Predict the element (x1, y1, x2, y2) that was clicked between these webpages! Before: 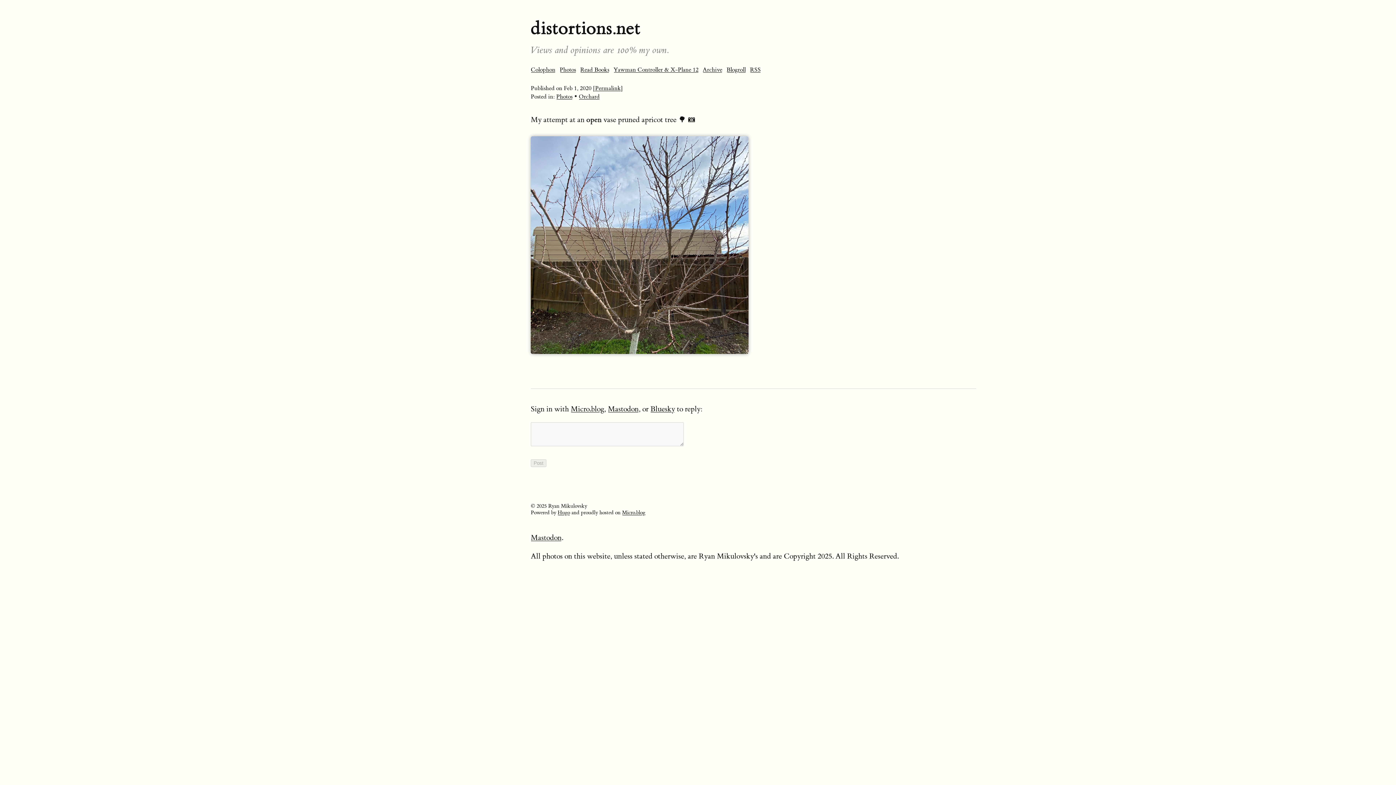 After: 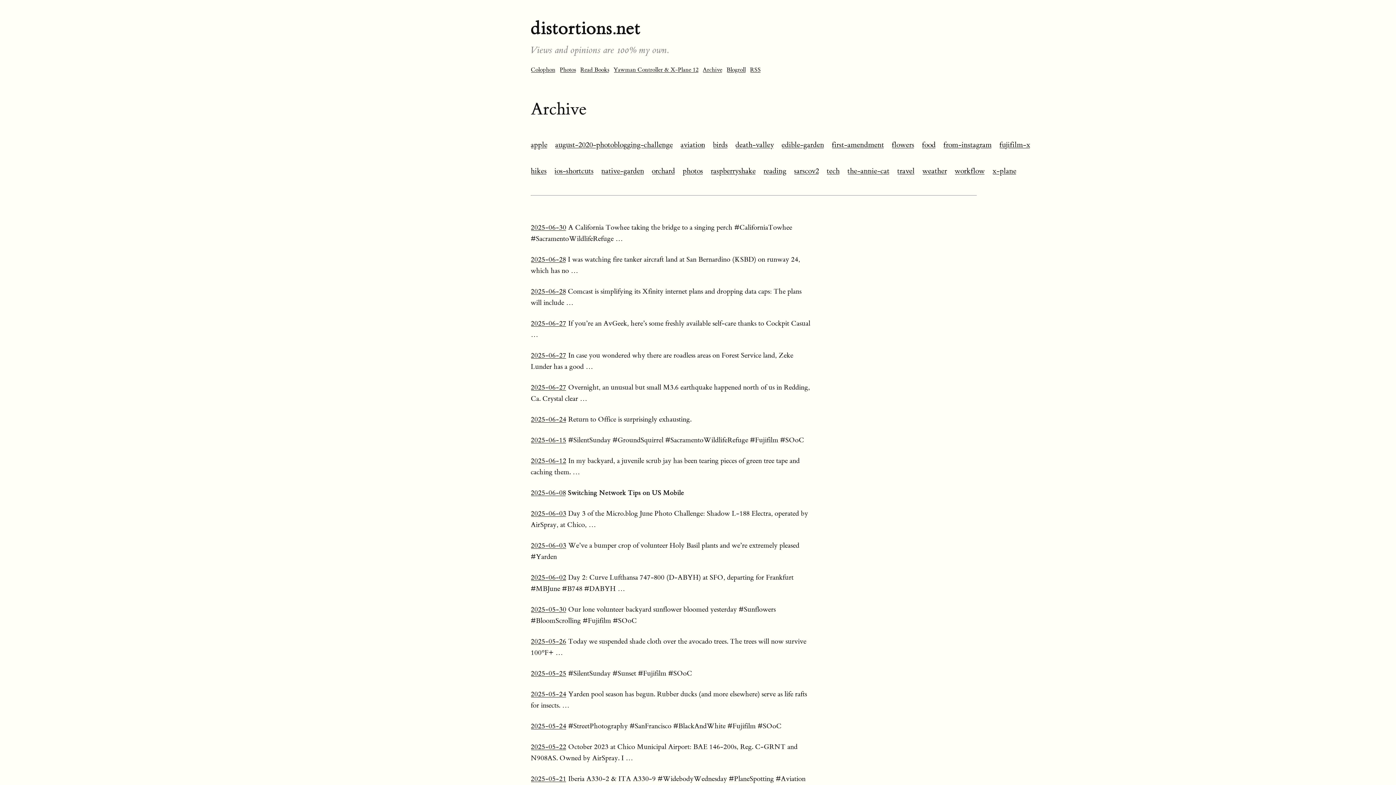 Action: label: Archive bbox: (702, 66, 722, 73)